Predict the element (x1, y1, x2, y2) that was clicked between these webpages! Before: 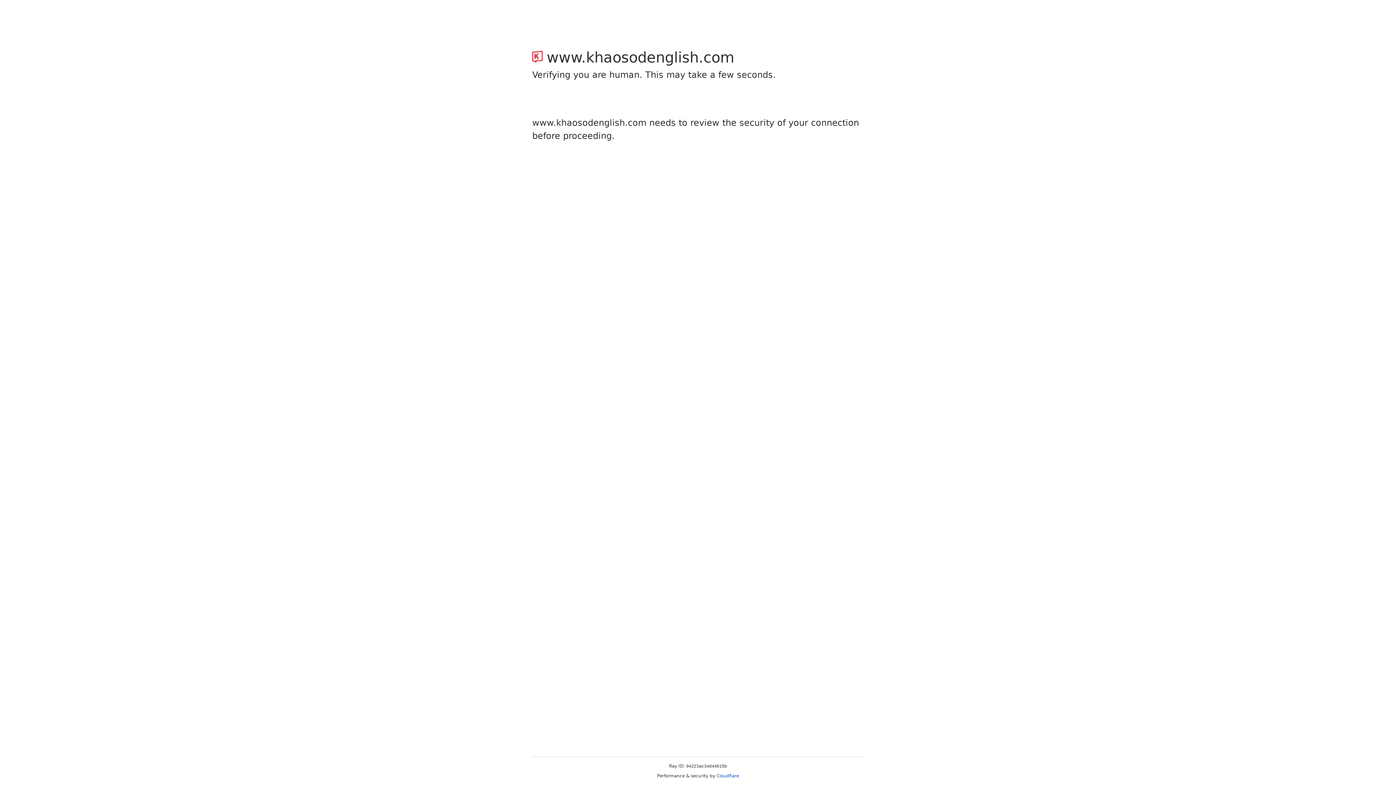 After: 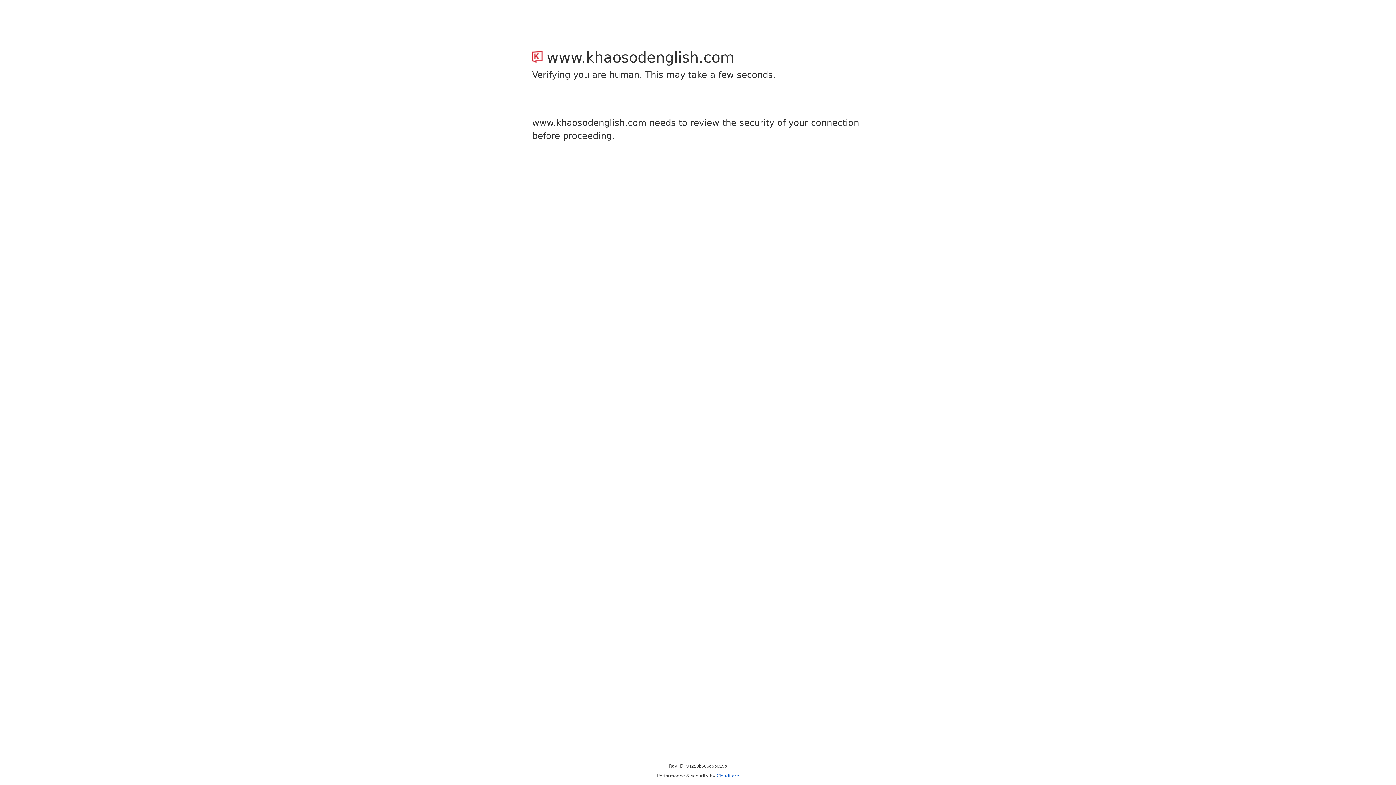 Action: label: Cloudflare bbox: (716, 773, 739, 778)